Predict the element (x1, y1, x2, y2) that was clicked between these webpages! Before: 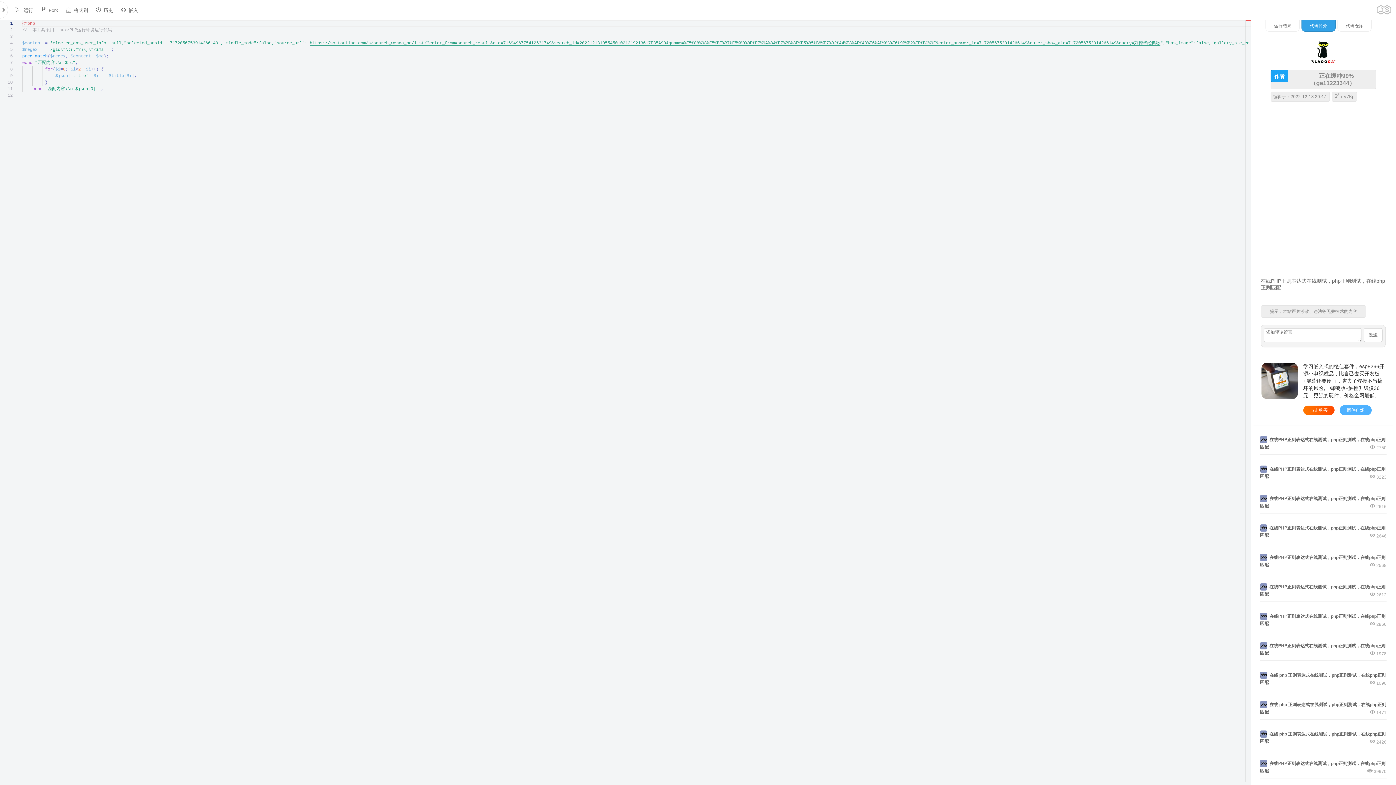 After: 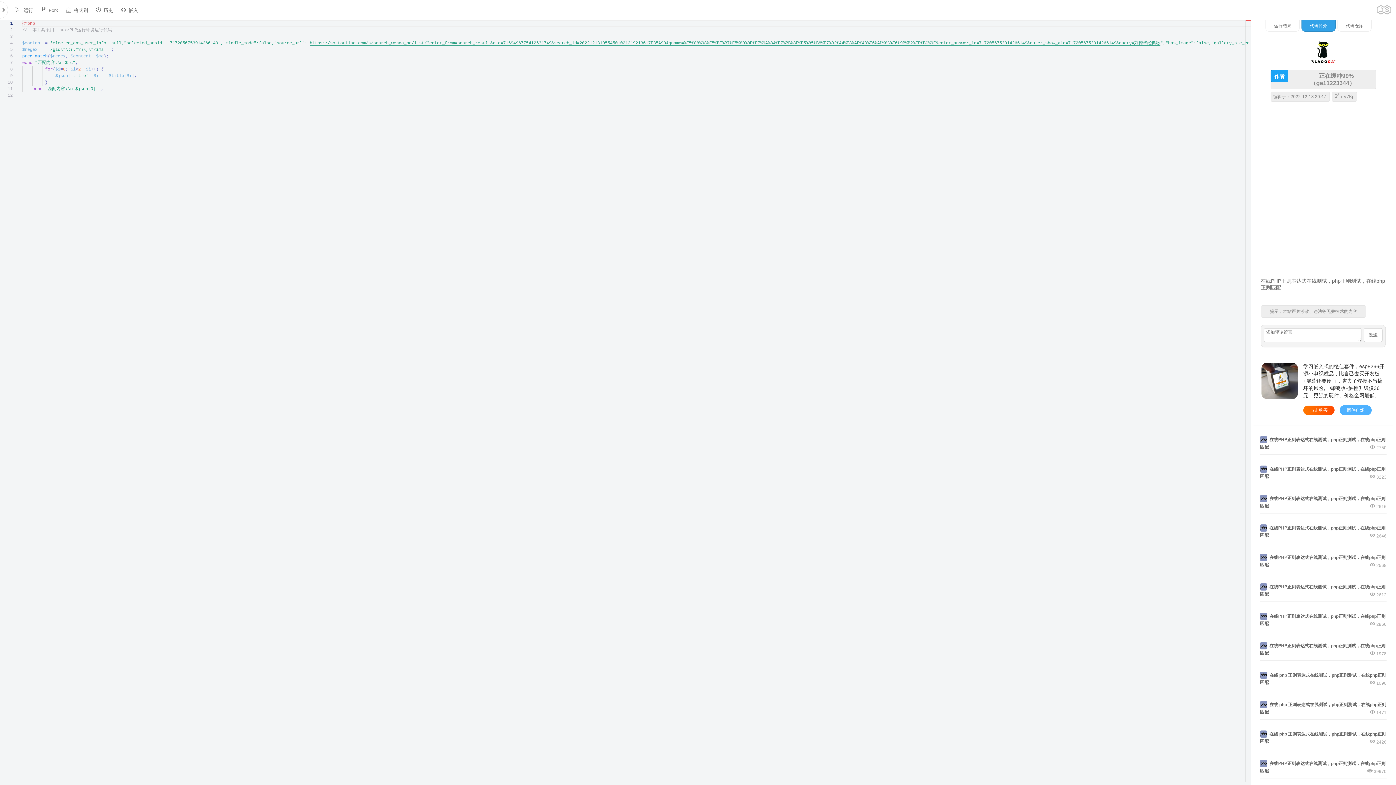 Action: bbox: (62, 0, 91, 19) label: 格式刷